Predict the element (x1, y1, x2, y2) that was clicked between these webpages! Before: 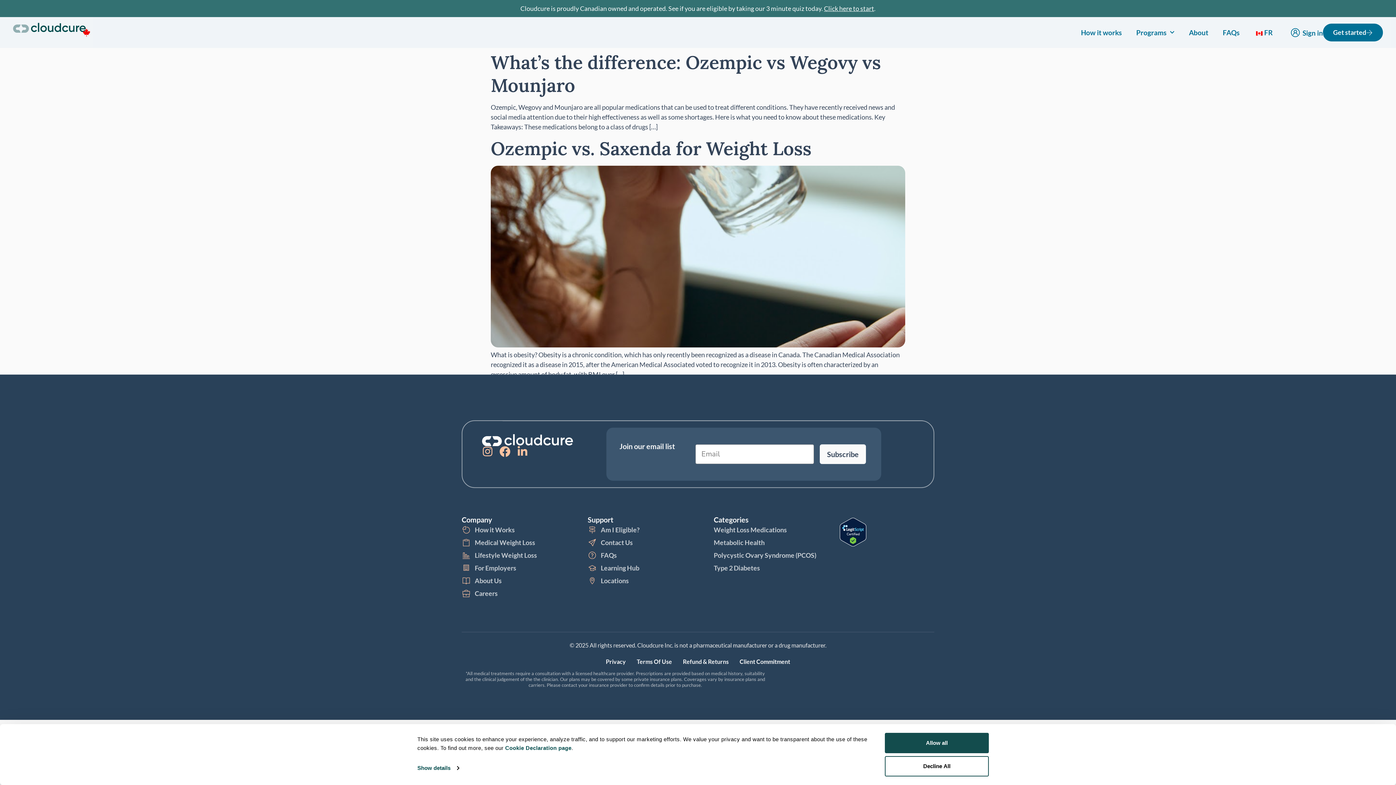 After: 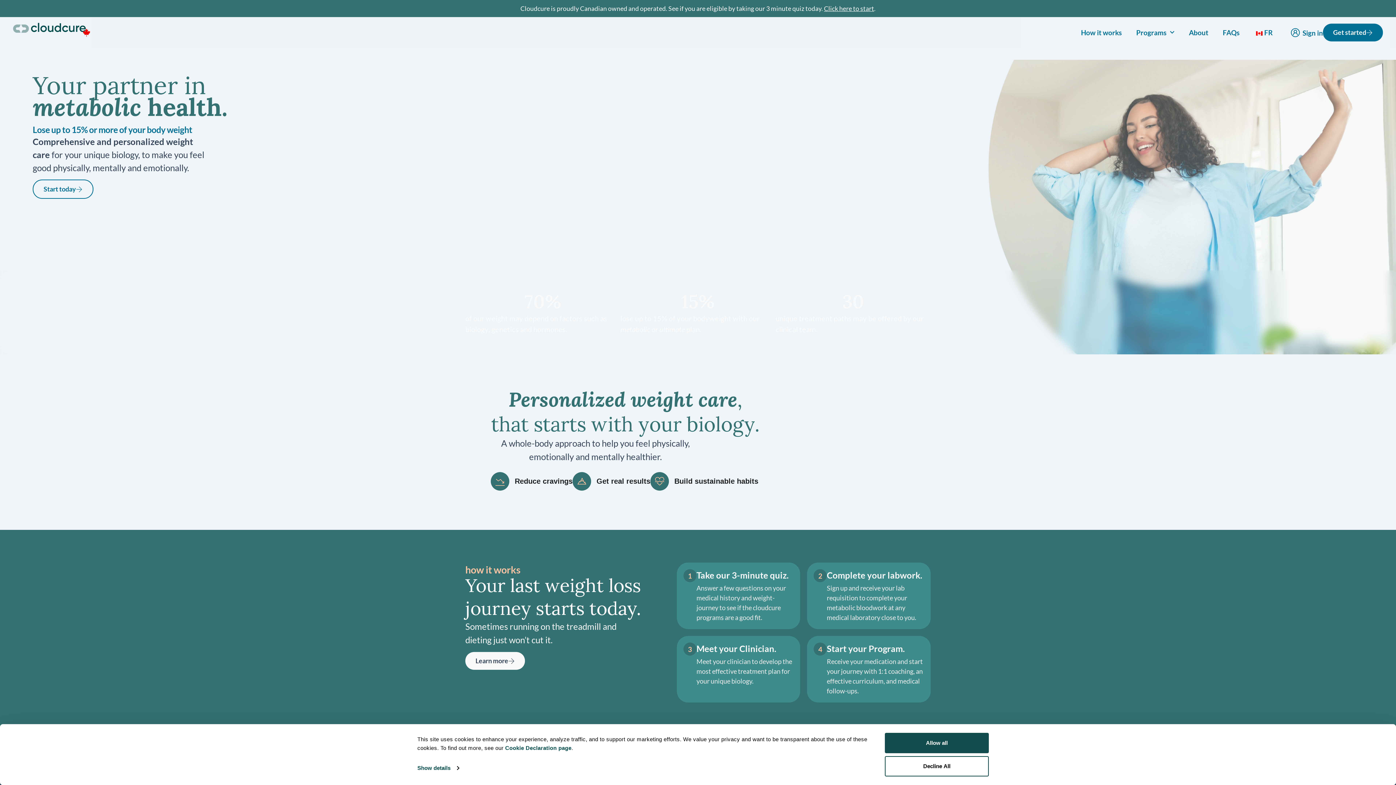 Action: label: logo bbox: (13, 22, 85, 32)